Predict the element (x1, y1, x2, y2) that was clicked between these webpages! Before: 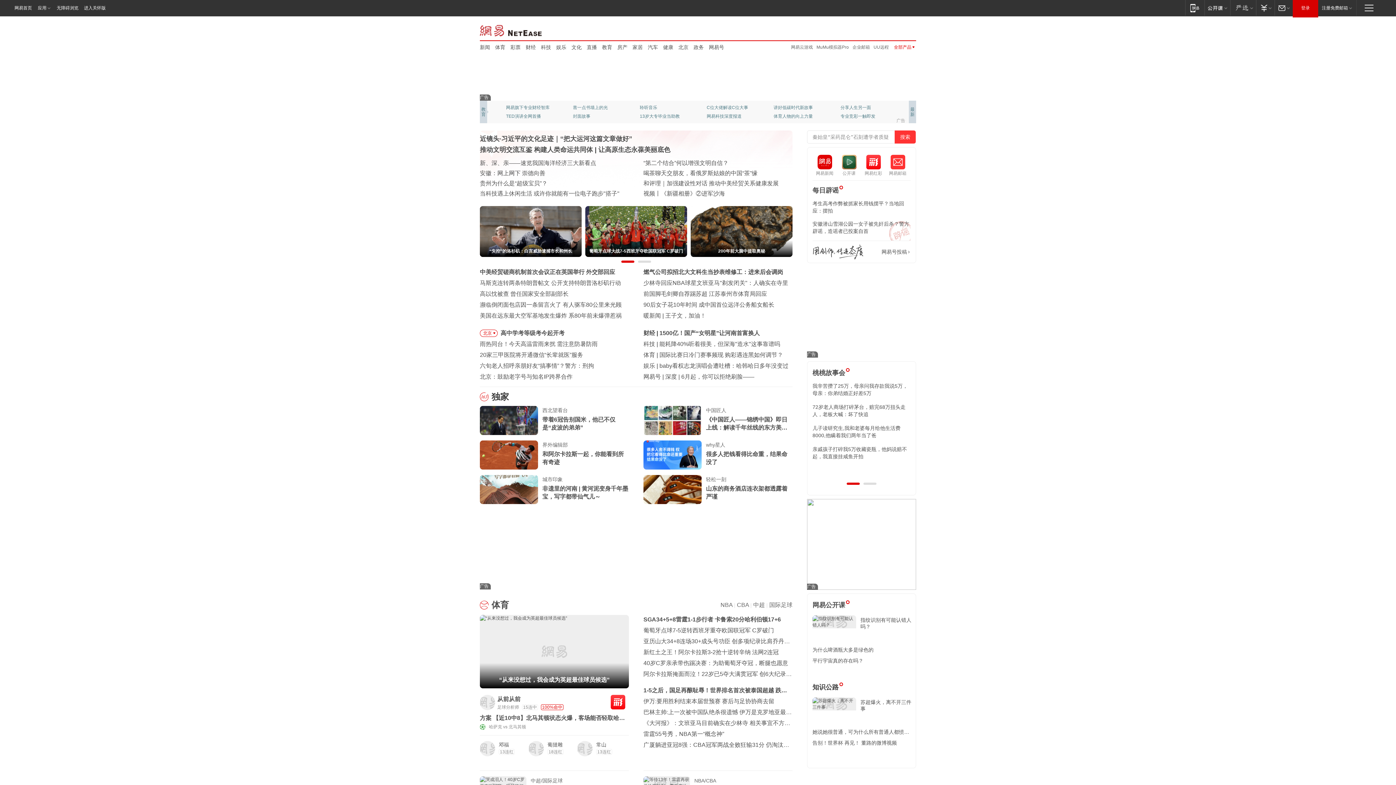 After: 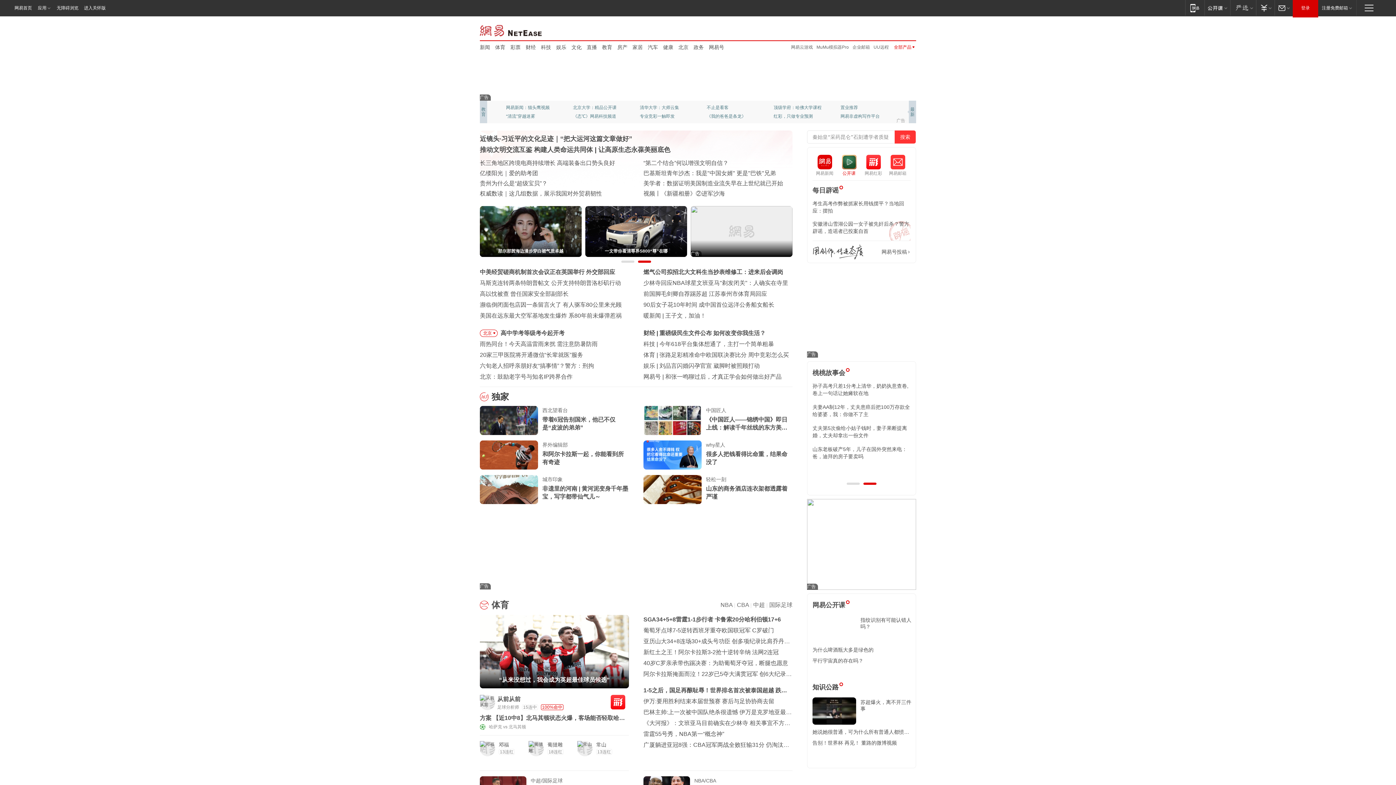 Action: label: 公开课
公开课 bbox: (837, 154, 861, 176)